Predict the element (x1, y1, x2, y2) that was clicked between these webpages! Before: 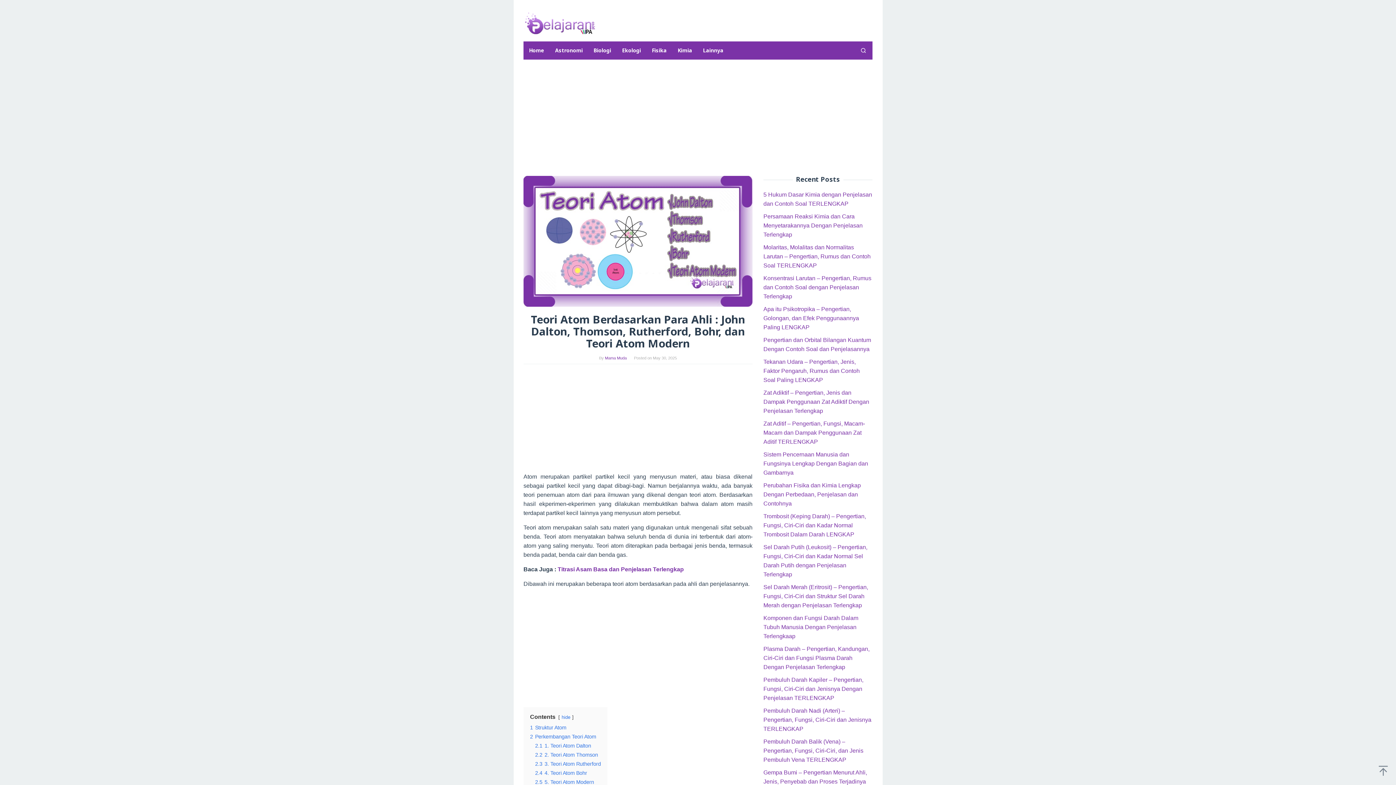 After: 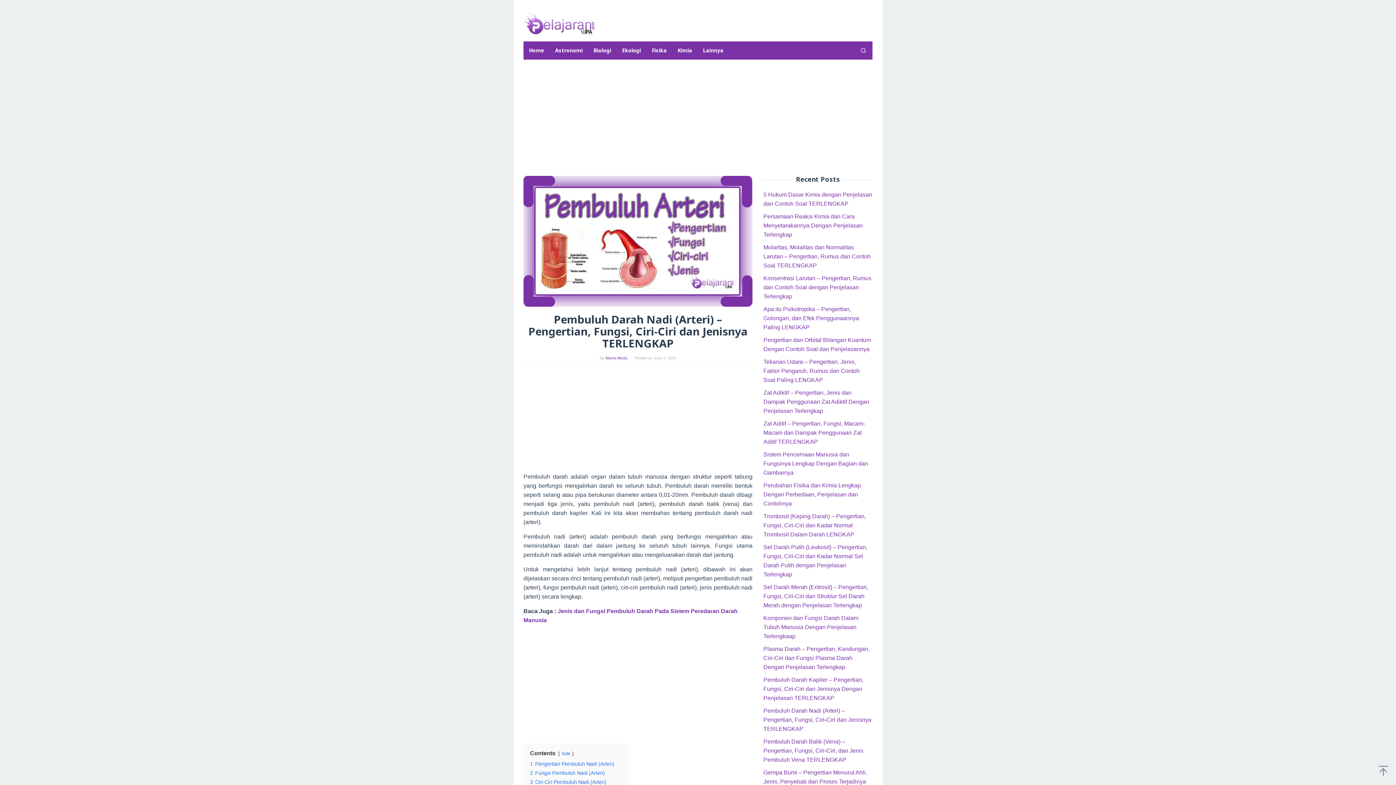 Action: bbox: (763, 708, 871, 732) label: Pembuluh Darah Nadi (Arteri) – Pengertian, Fungsi, Ciri-Ciri dan Jenisnya TERLENGKAP